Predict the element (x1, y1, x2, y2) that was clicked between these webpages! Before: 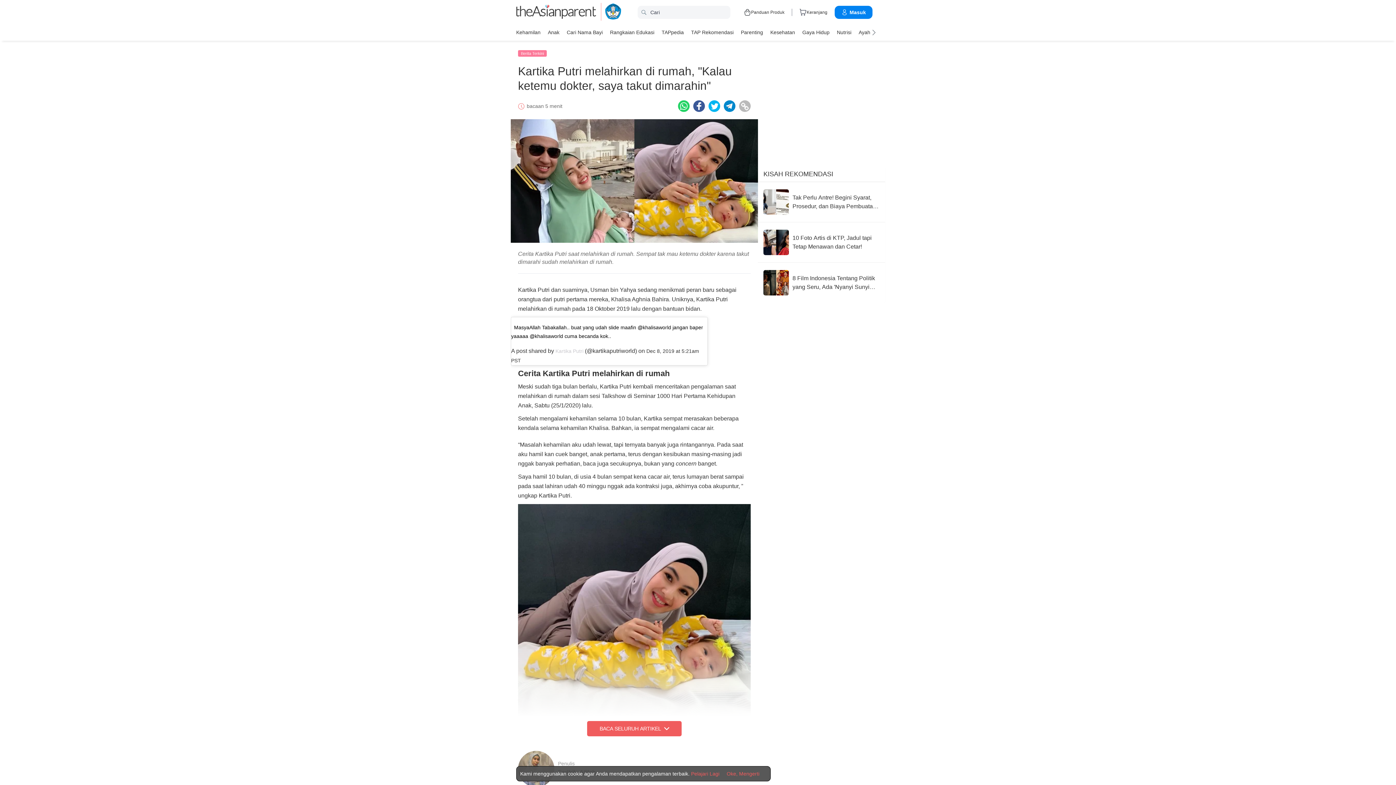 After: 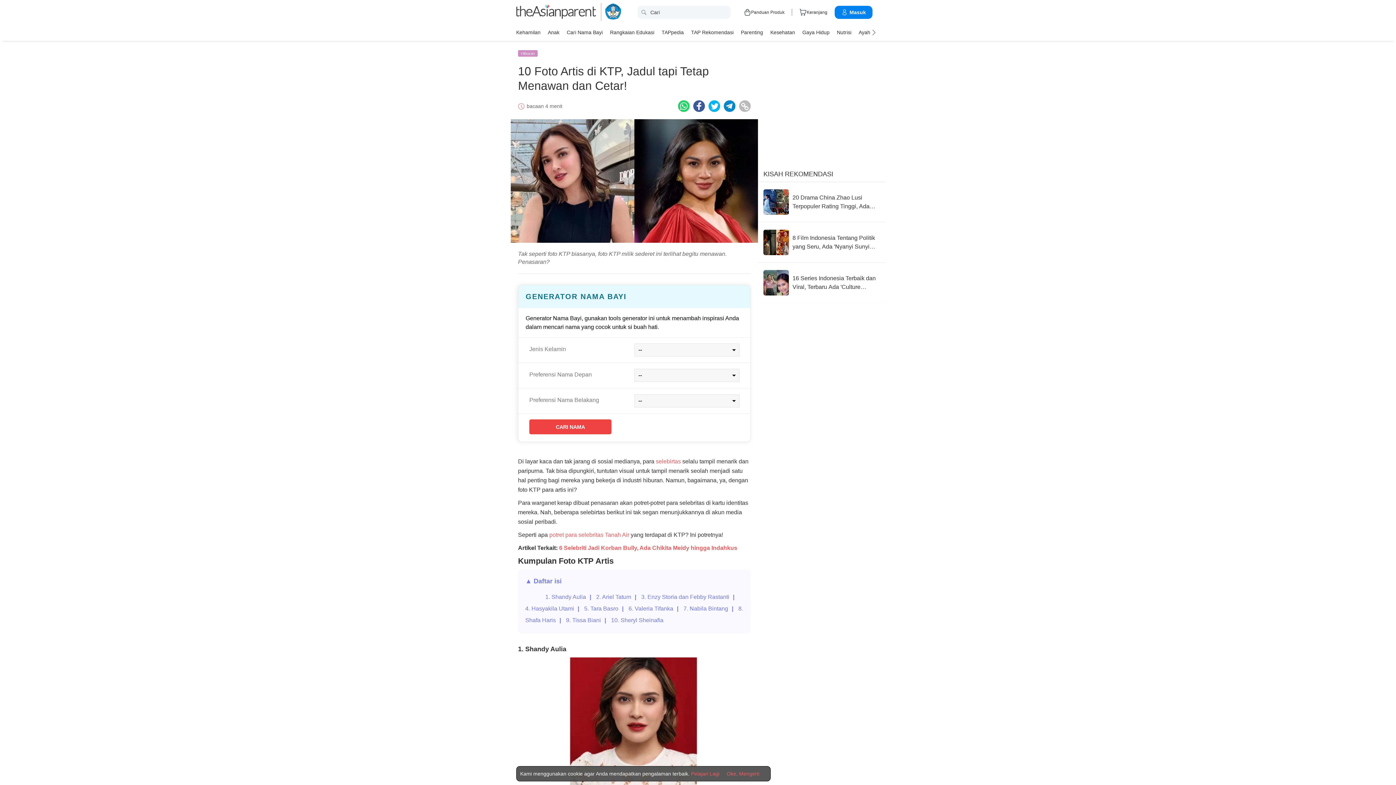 Action: label: 10 Foto Artis di KTP, Jadul tapi Tetap Menawan dan Cetar! bbox: (763, 229, 880, 255)